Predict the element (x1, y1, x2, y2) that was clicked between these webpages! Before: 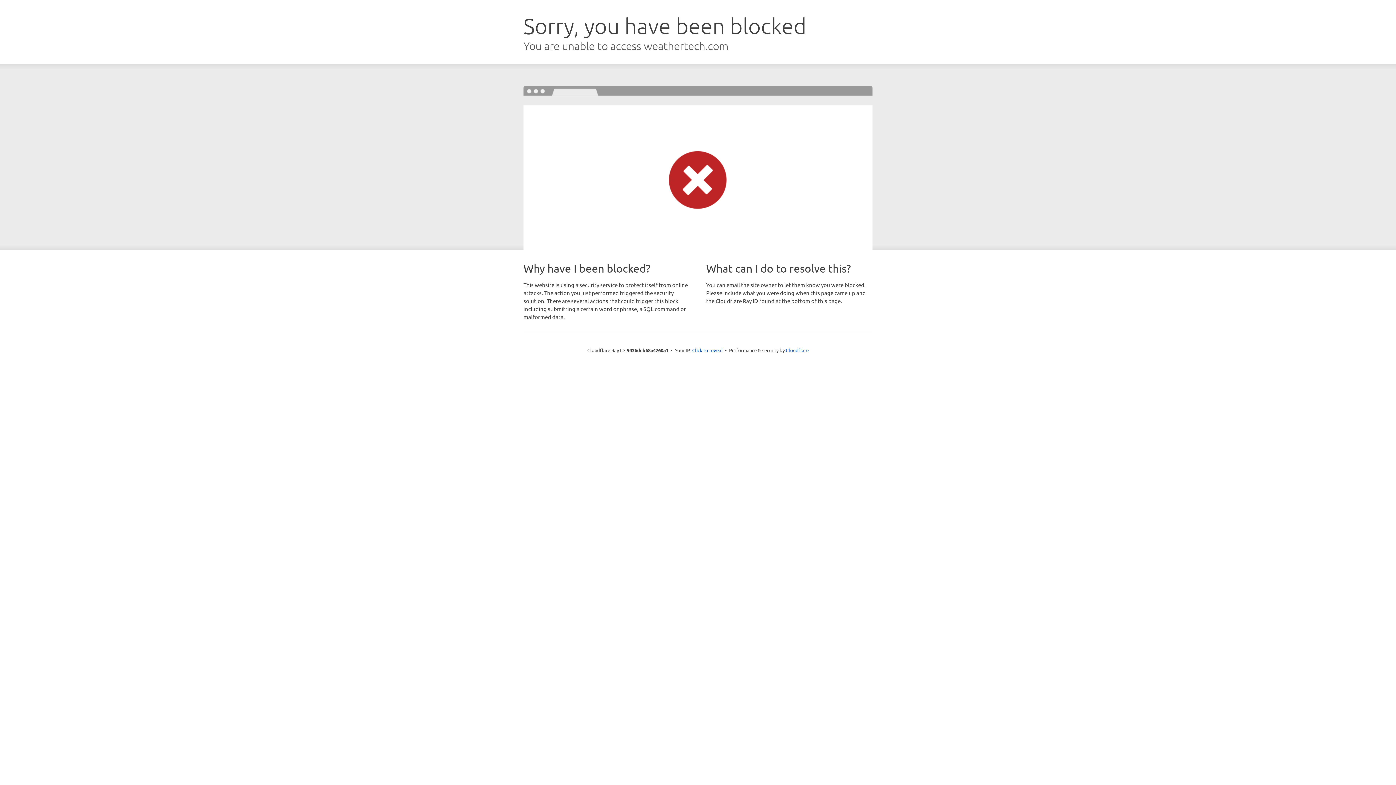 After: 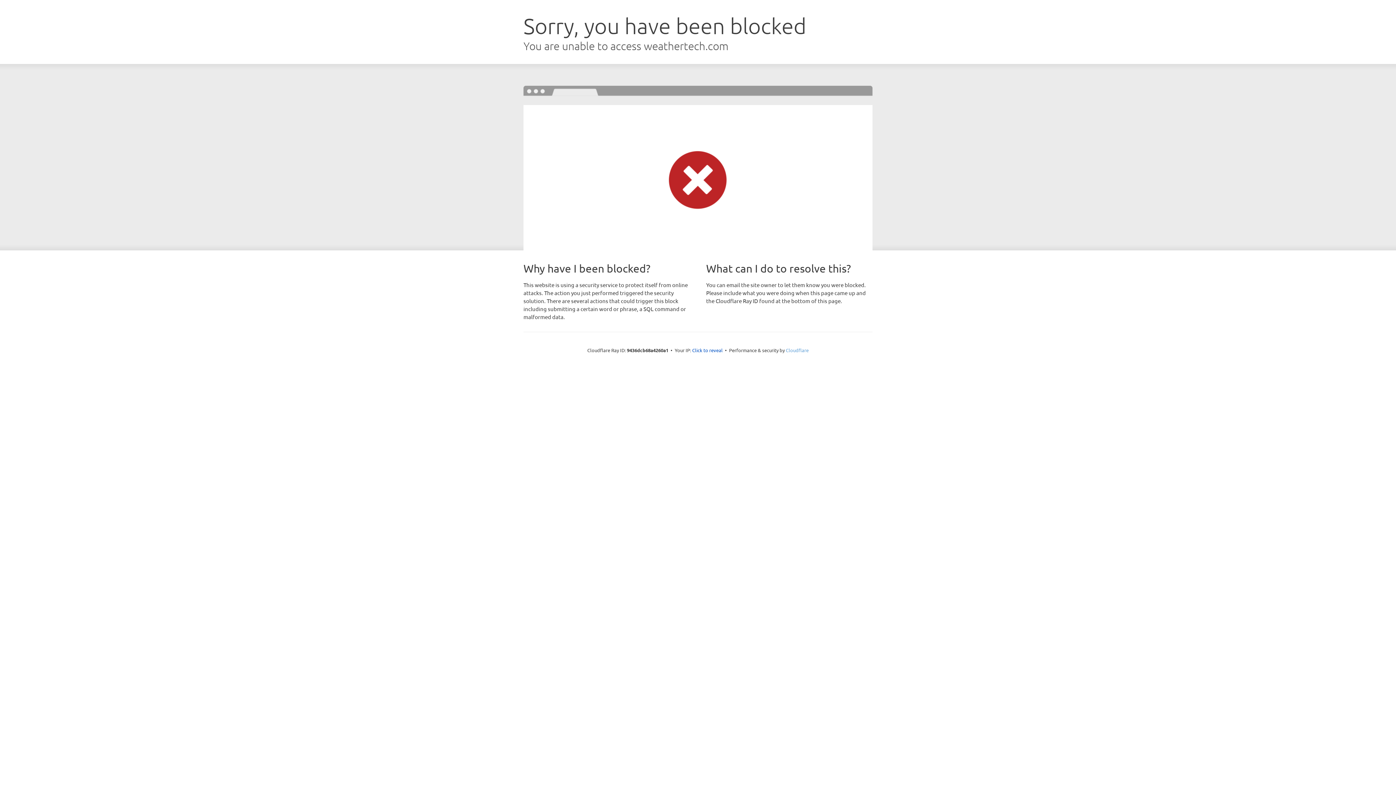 Action: label: Cloudflare bbox: (786, 347, 808, 353)